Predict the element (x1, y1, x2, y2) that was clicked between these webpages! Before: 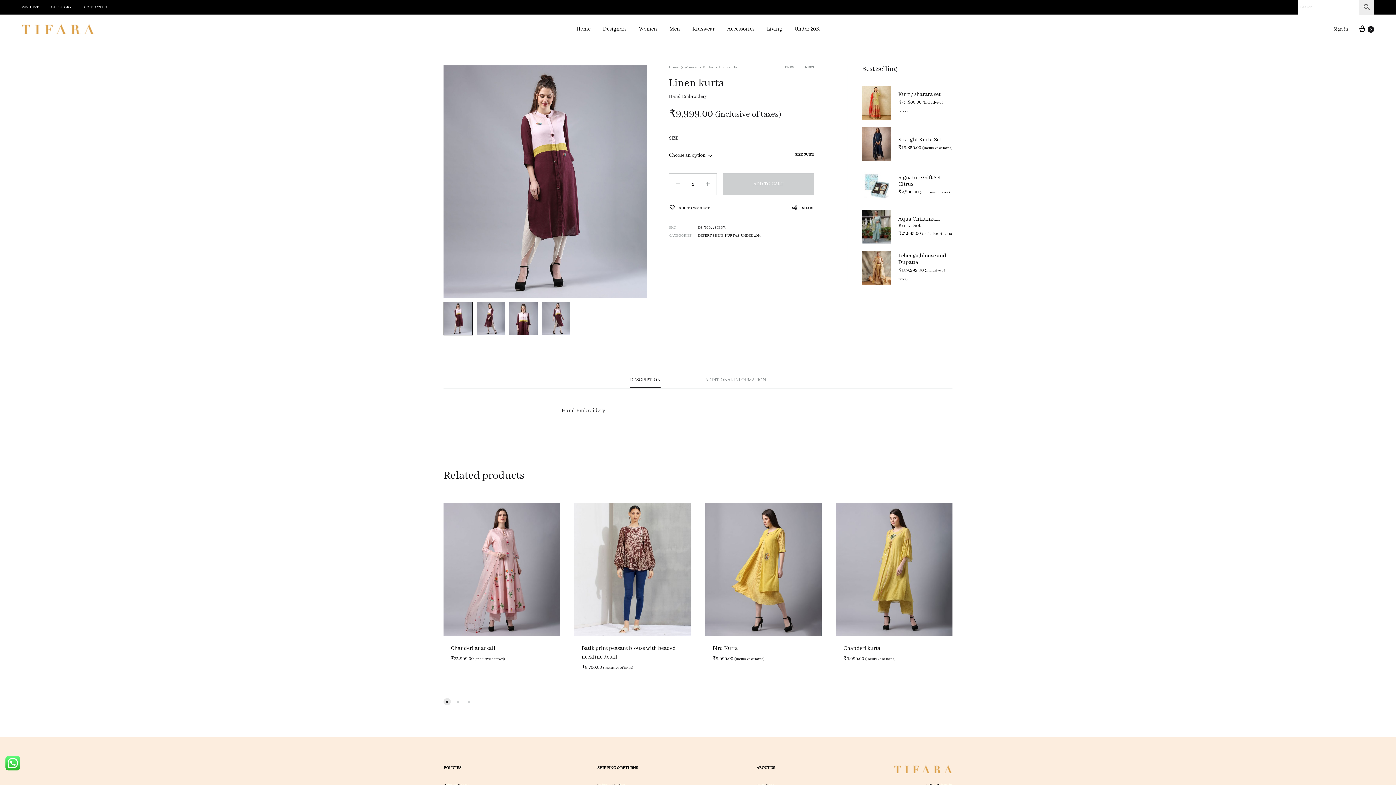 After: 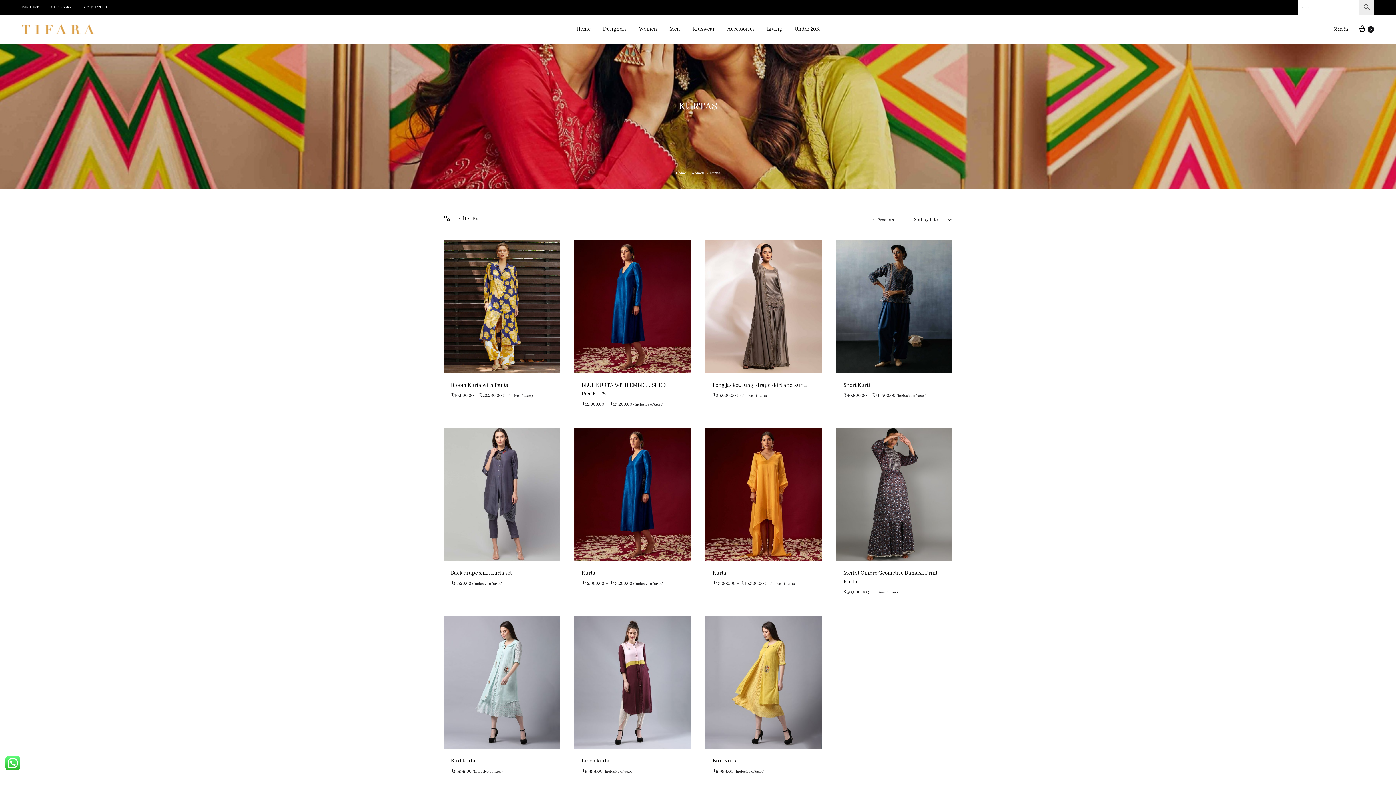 Action: label: KURTAS bbox: (725, 233, 739, 238)